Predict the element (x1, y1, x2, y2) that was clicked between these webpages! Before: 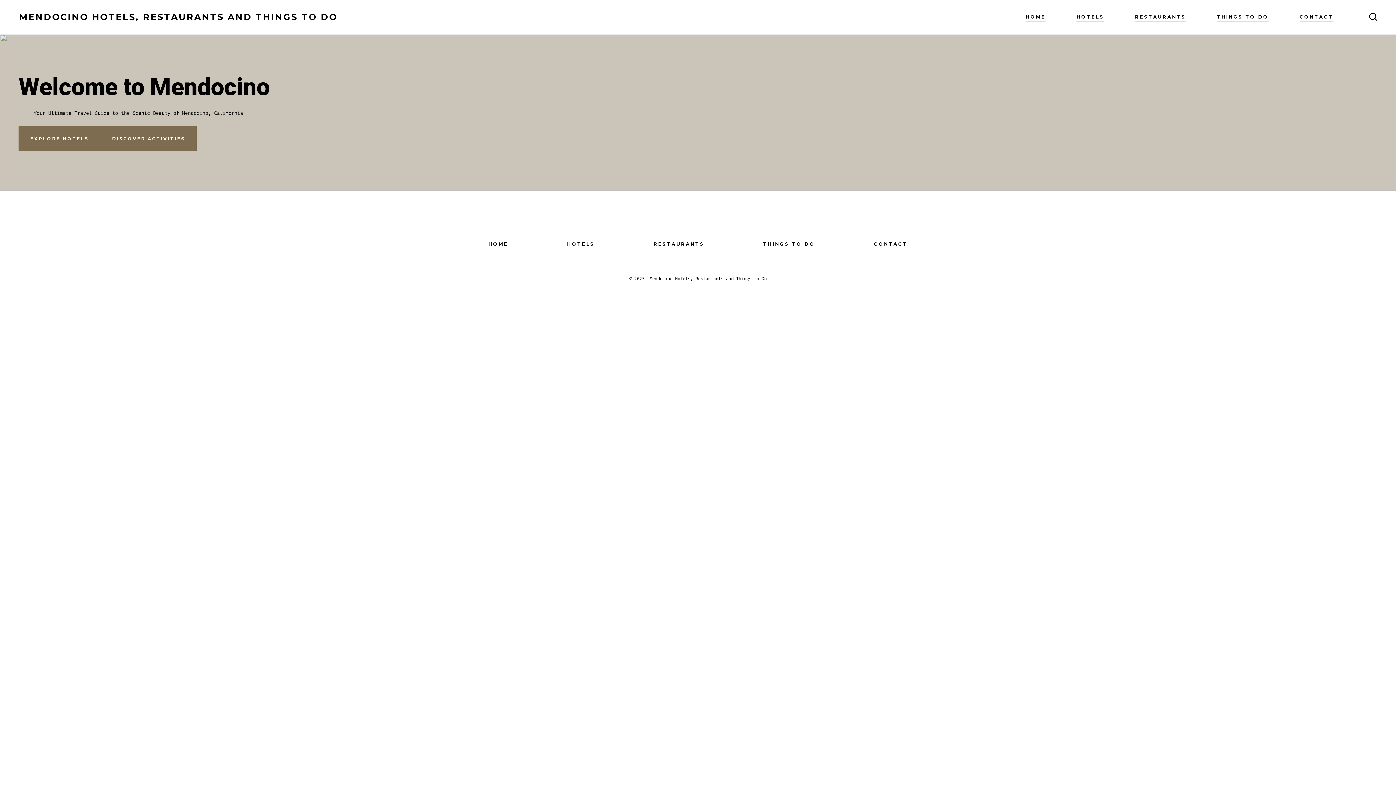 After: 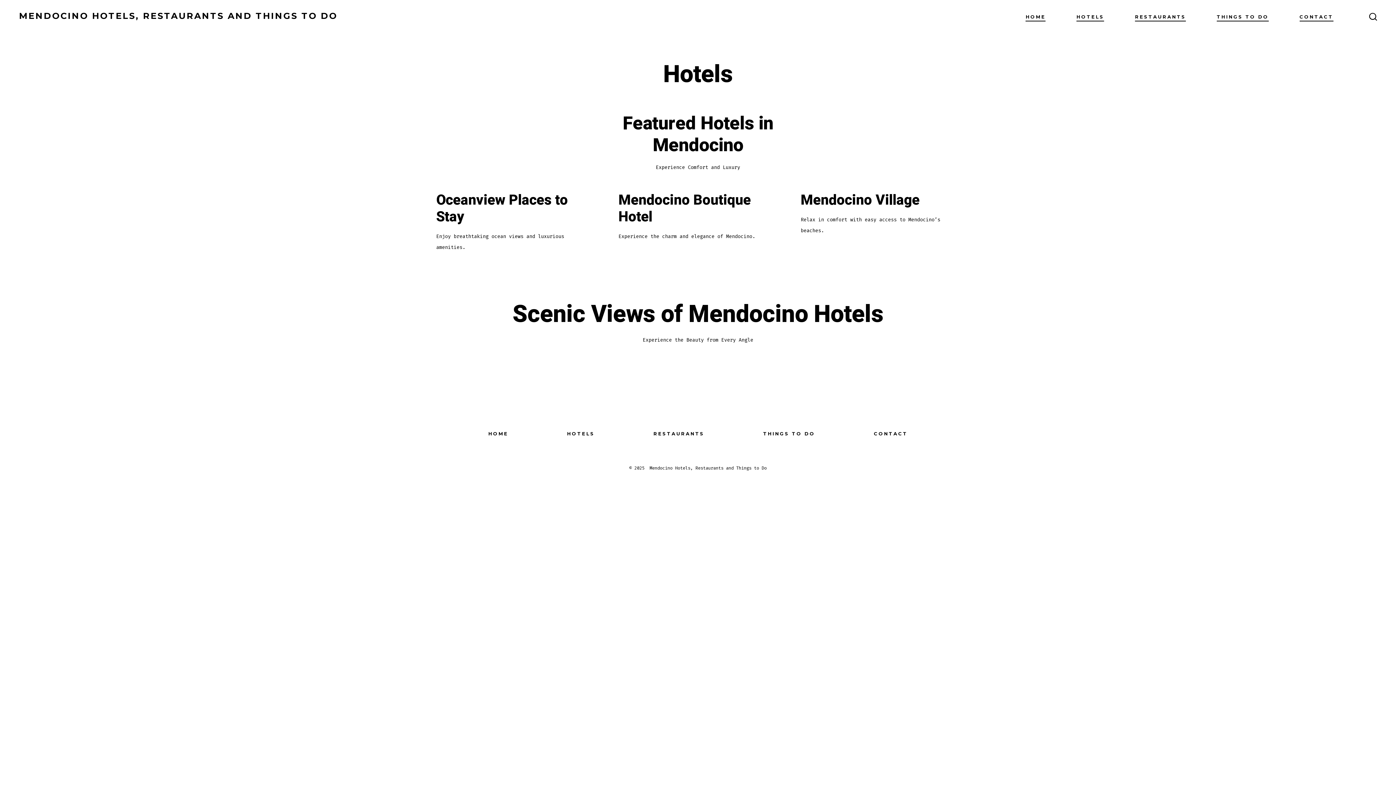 Action: label: HOTELS bbox: (1076, 12, 1104, 22)